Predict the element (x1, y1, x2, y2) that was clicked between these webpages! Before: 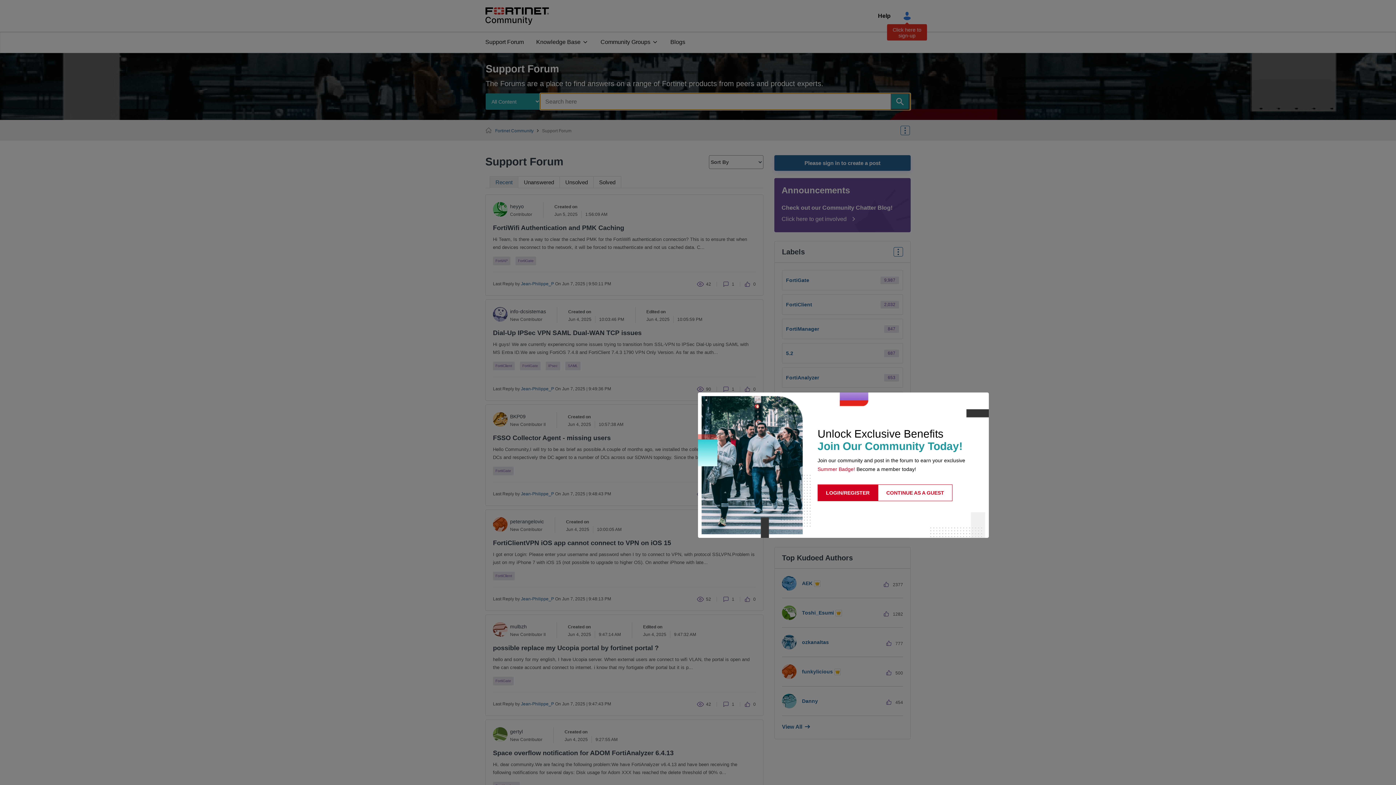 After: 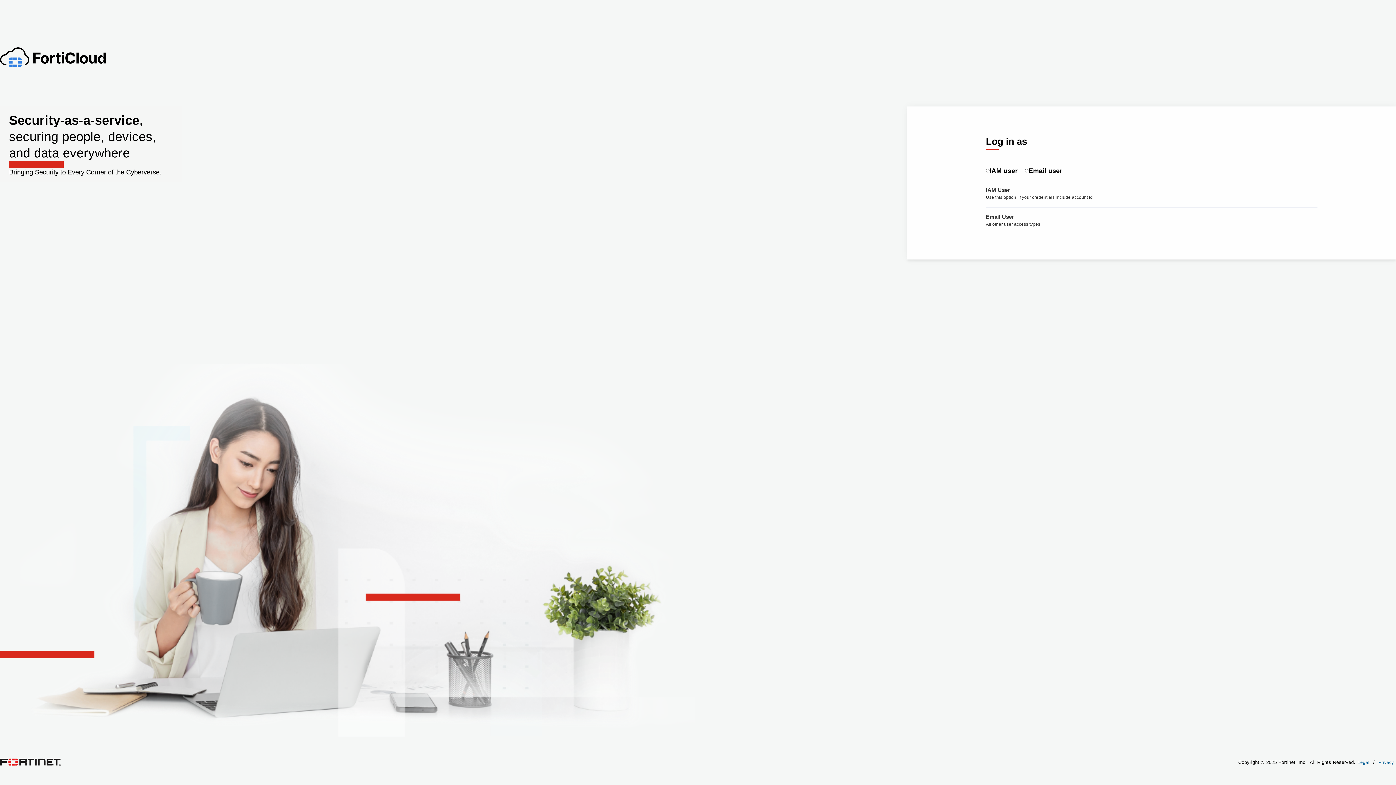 Action: bbox: (817, 484, 878, 501) label: LOGIN/REGISTER